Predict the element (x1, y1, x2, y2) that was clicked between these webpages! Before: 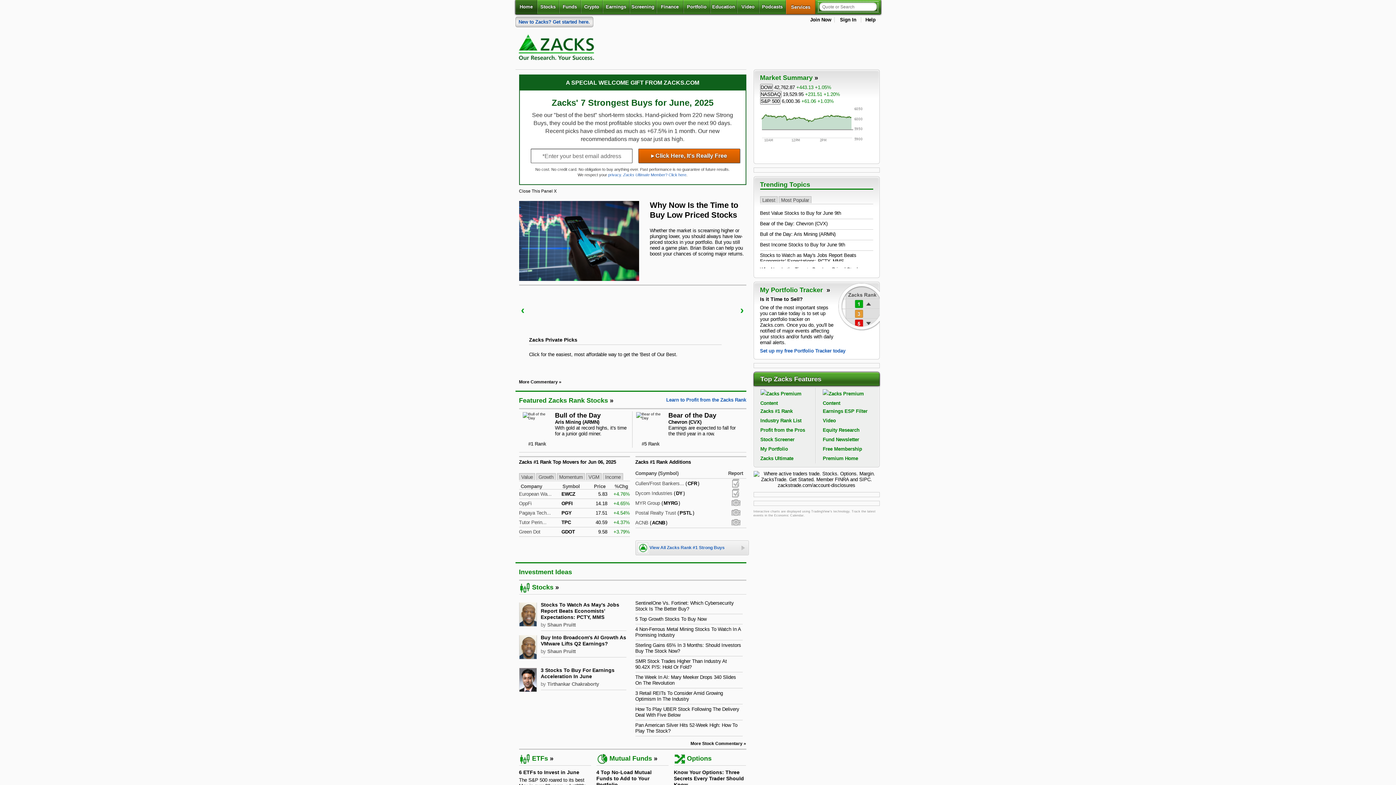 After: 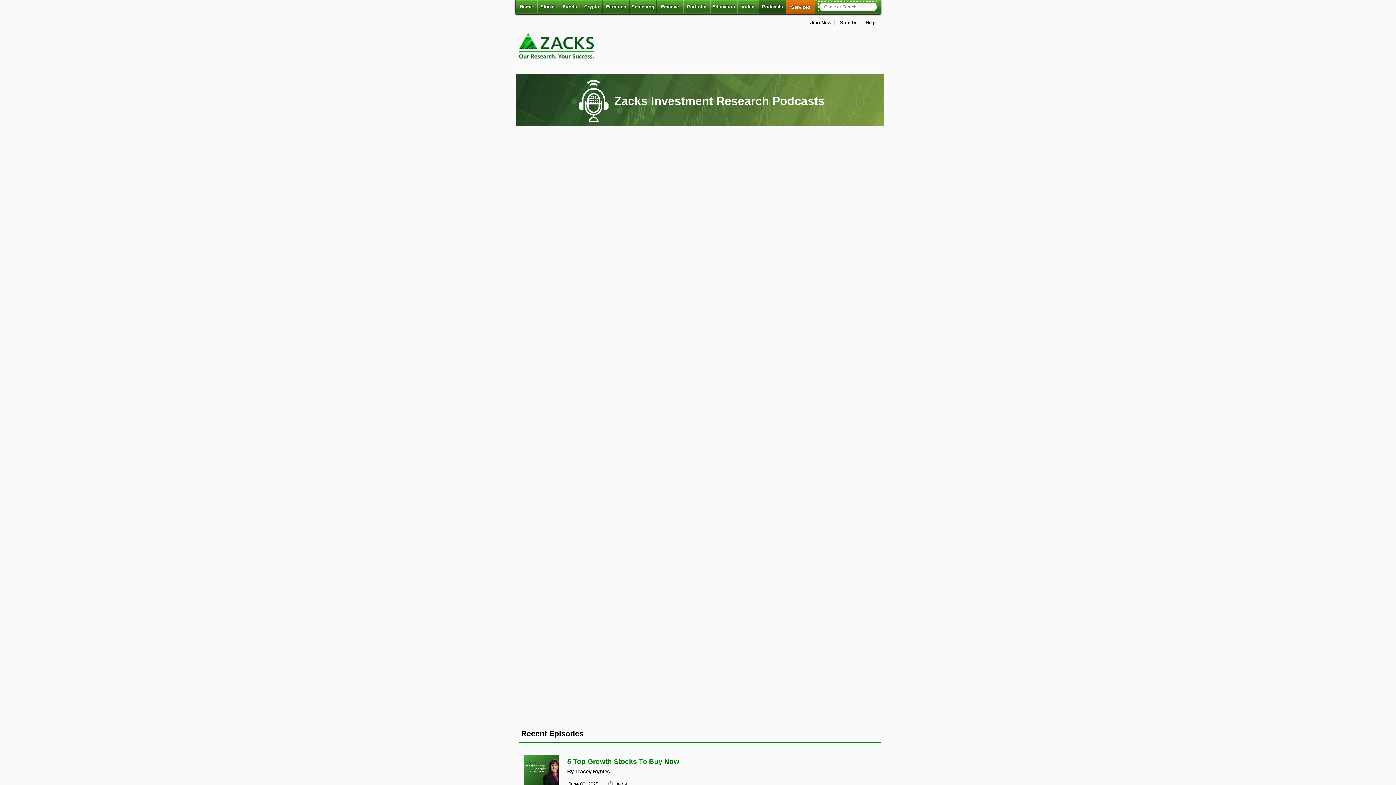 Action: label: Podcasts bbox: (759, 0, 786, 13)